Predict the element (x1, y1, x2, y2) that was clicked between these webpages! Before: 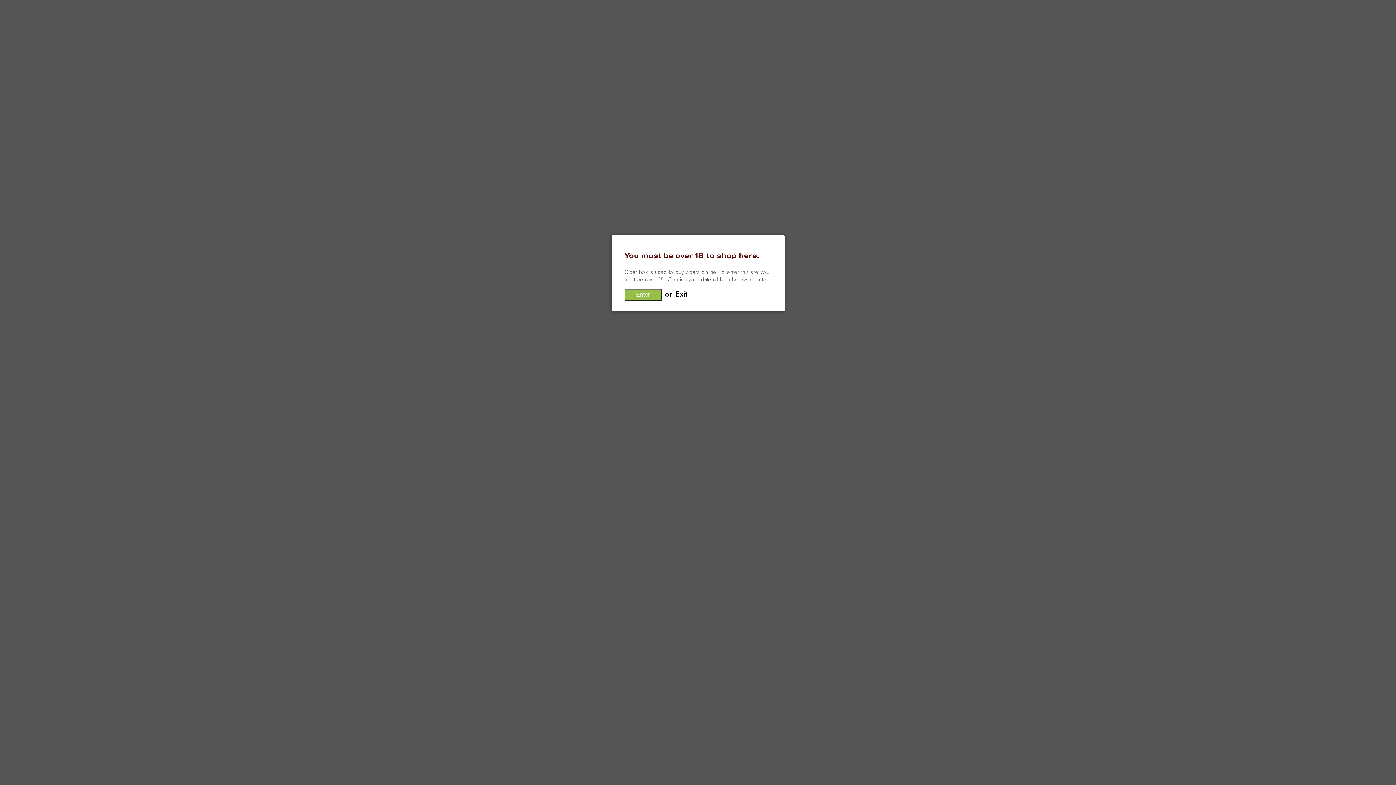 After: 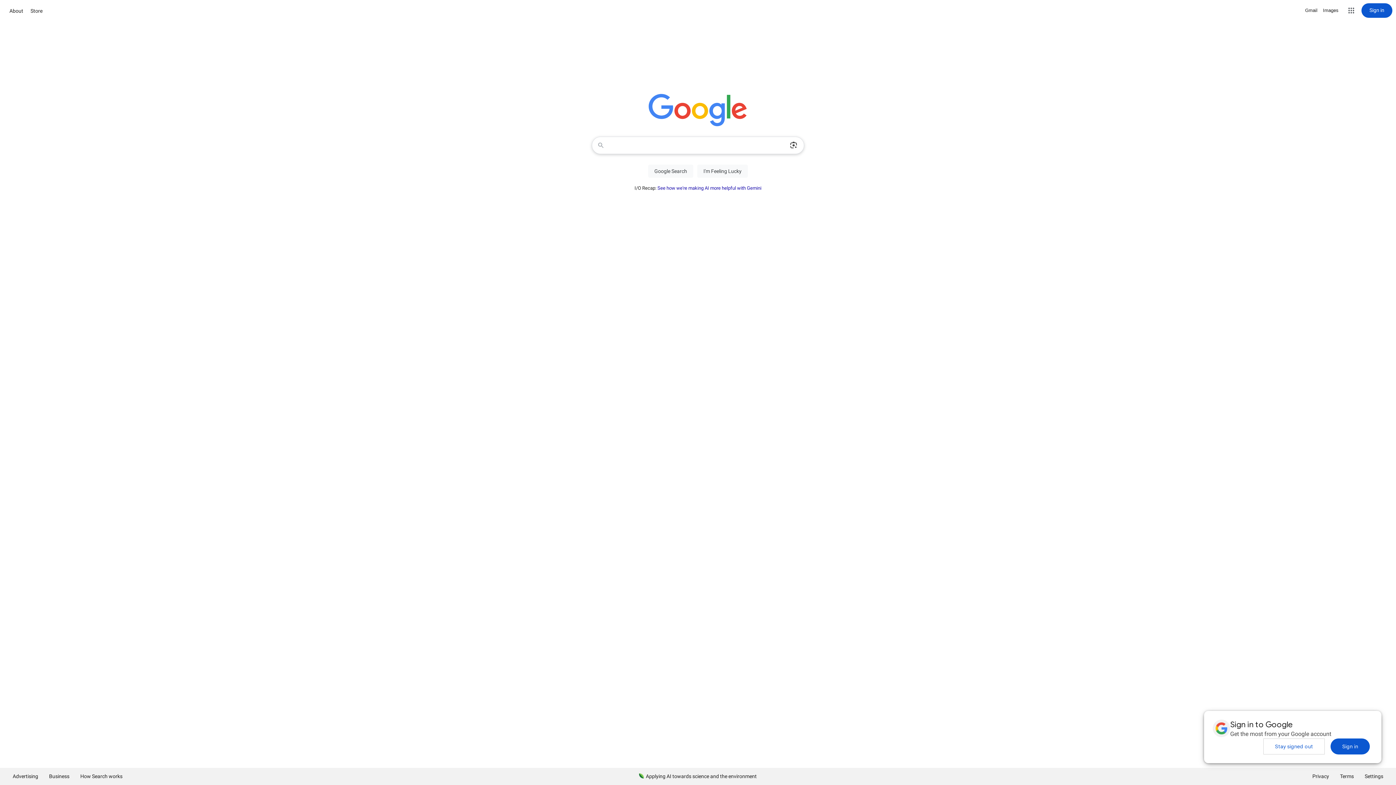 Action: bbox: (675, 289, 687, 299) label: Exit